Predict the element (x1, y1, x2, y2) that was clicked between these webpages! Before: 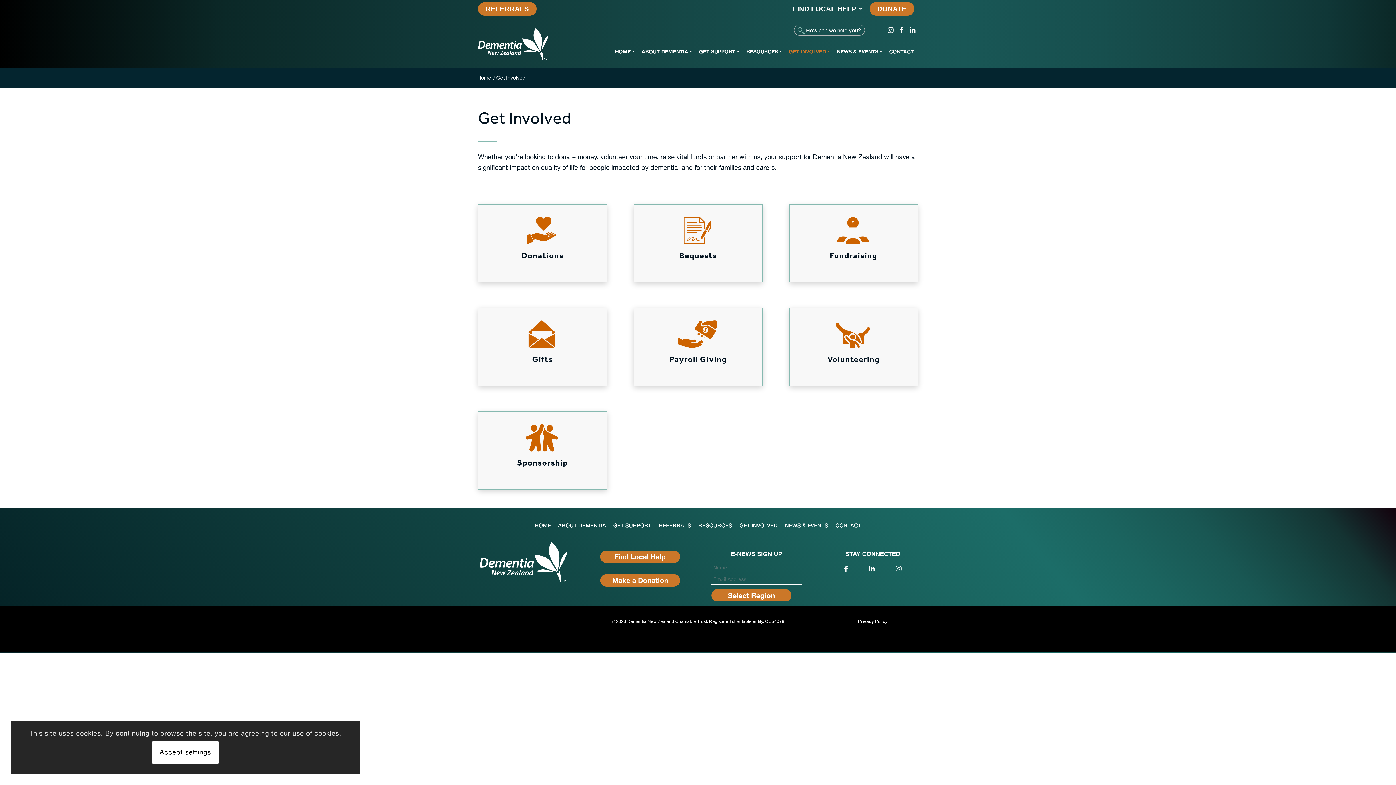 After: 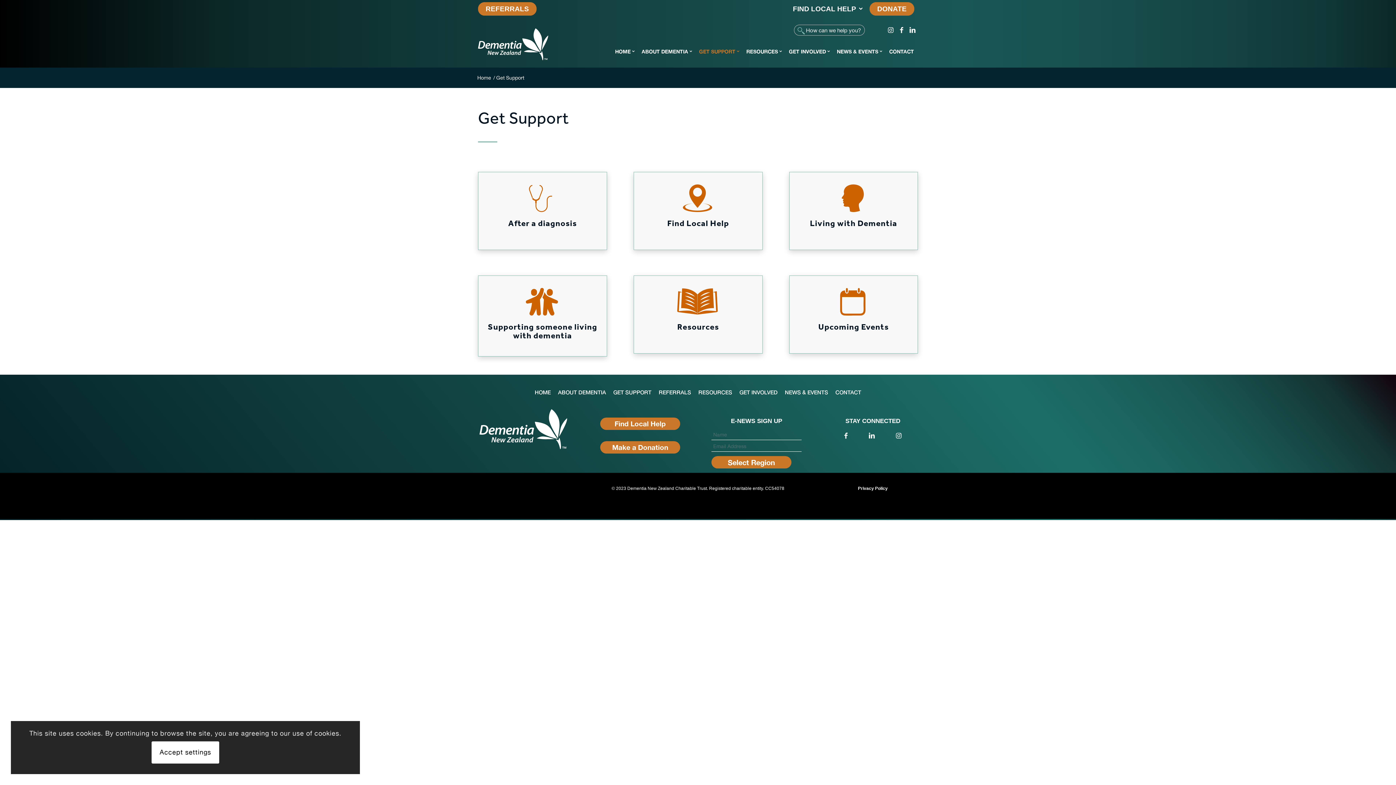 Action: label: GET SUPPORT bbox: (696, 35, 739, 67)